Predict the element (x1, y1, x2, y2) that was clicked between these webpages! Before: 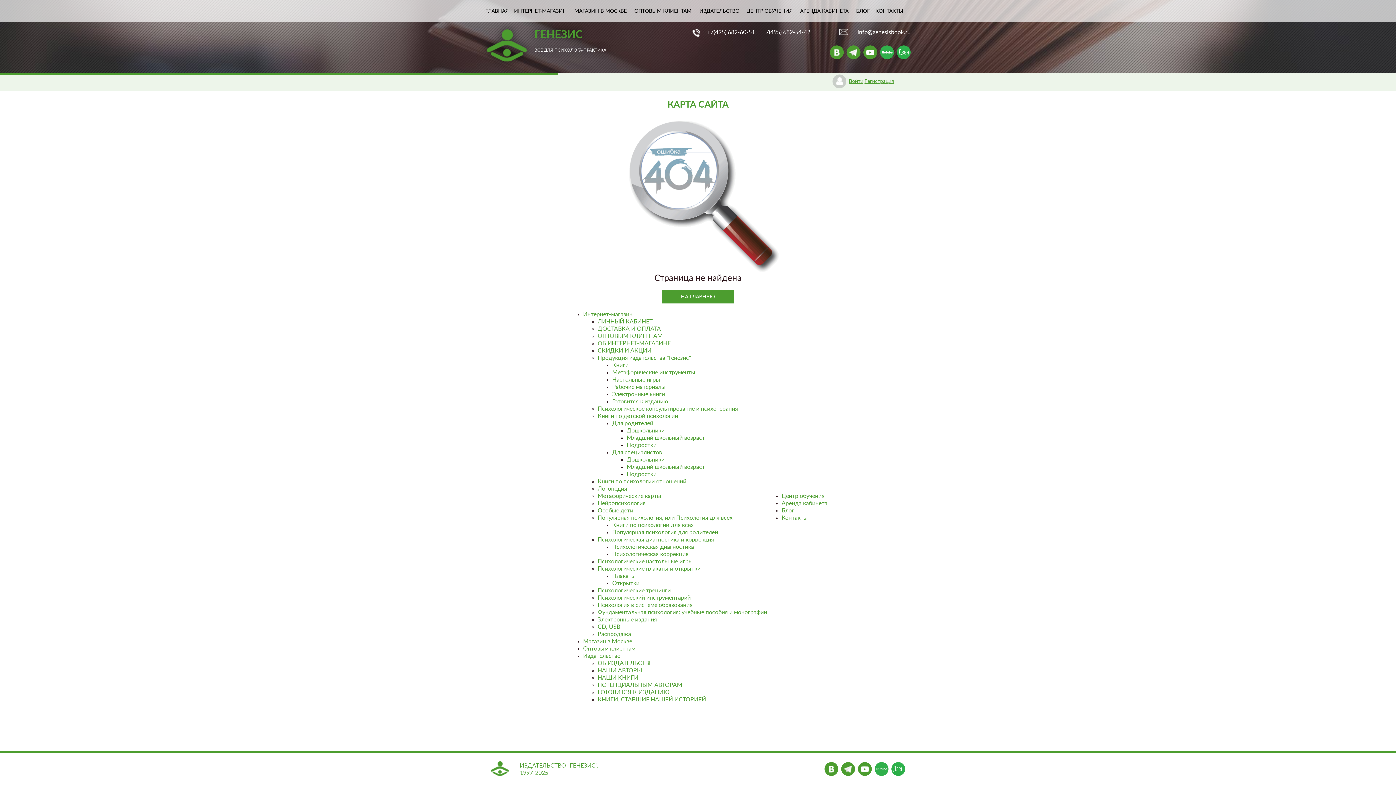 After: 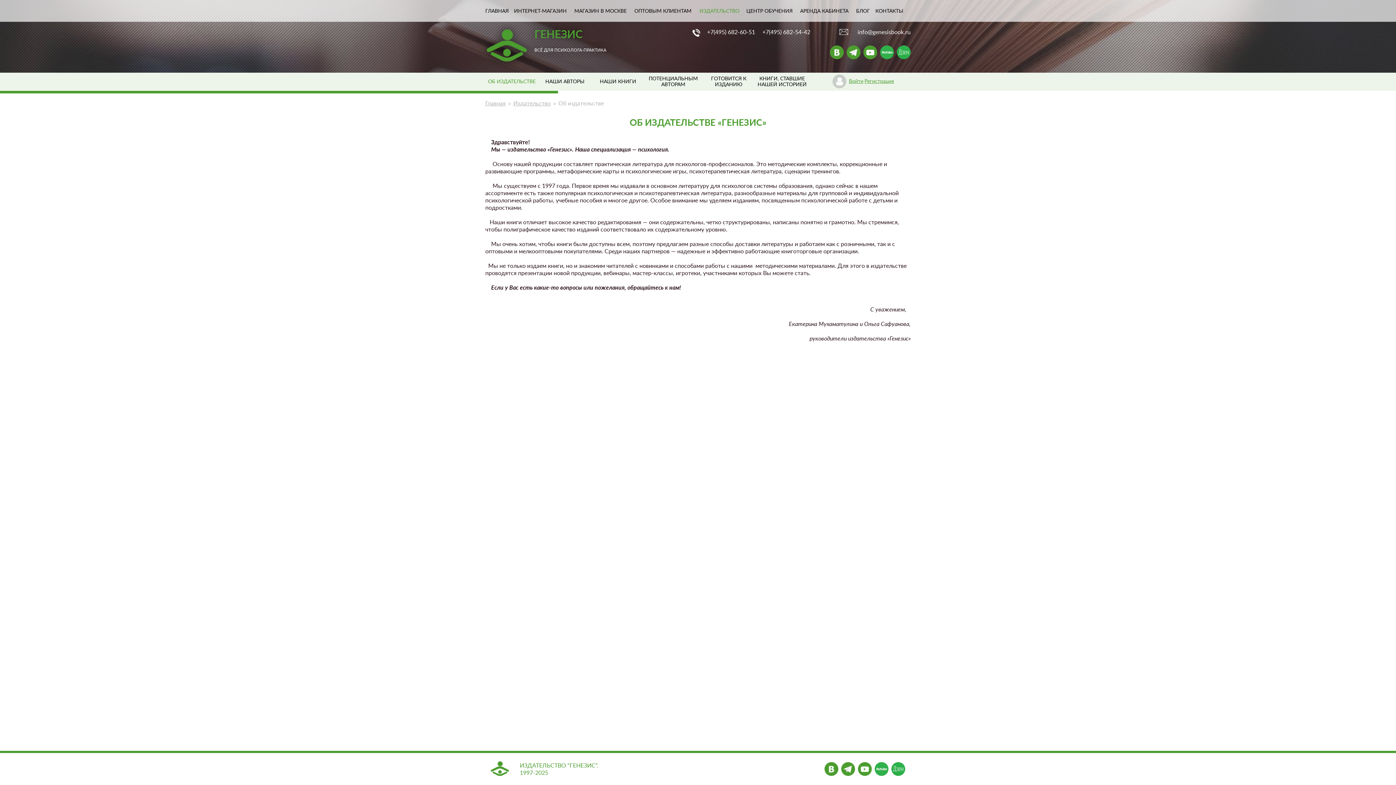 Action: label: ОБ ИЗДАТЕЛЬСТВЕ bbox: (597, 660, 652, 666)